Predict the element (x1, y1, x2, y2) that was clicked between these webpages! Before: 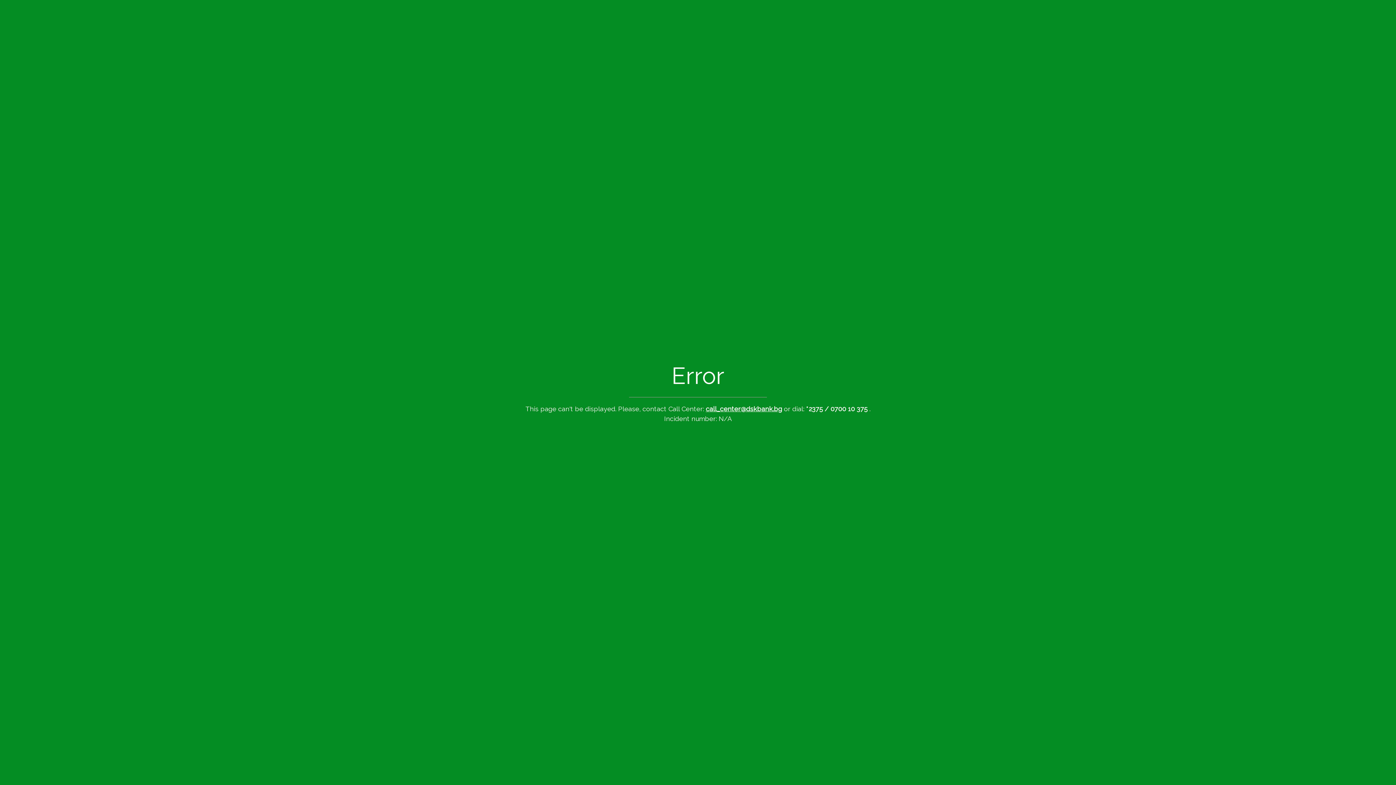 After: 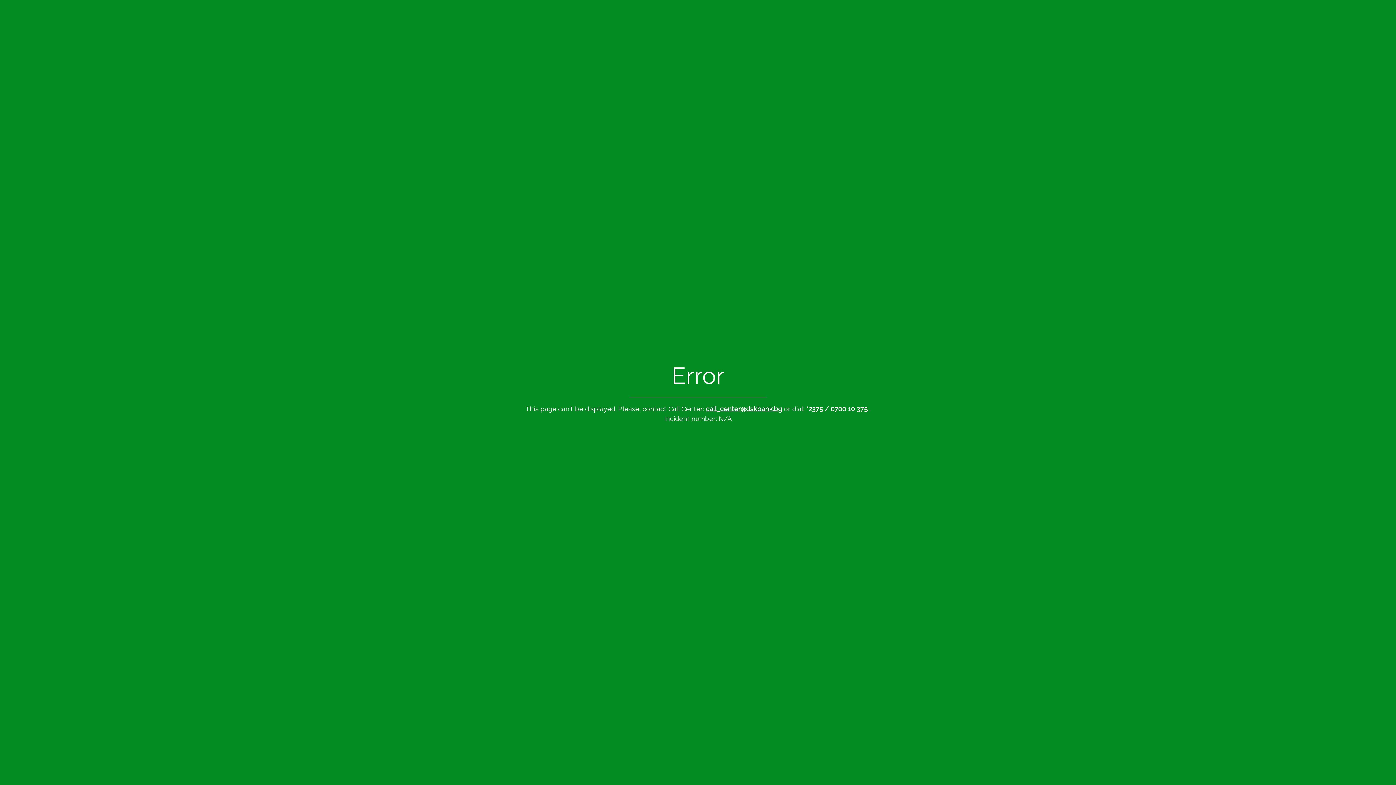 Action: label: call_center@dskbank.bg bbox: (706, 405, 782, 412)